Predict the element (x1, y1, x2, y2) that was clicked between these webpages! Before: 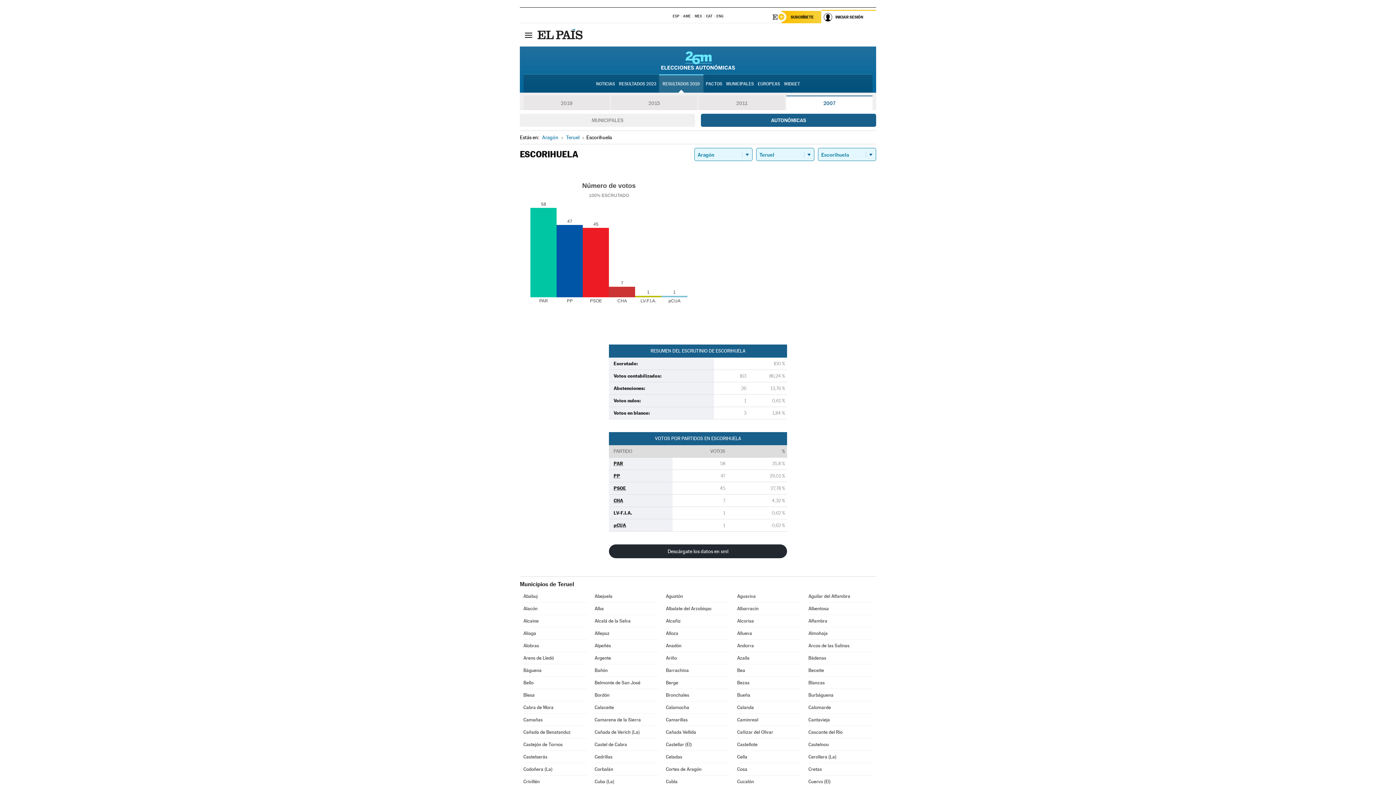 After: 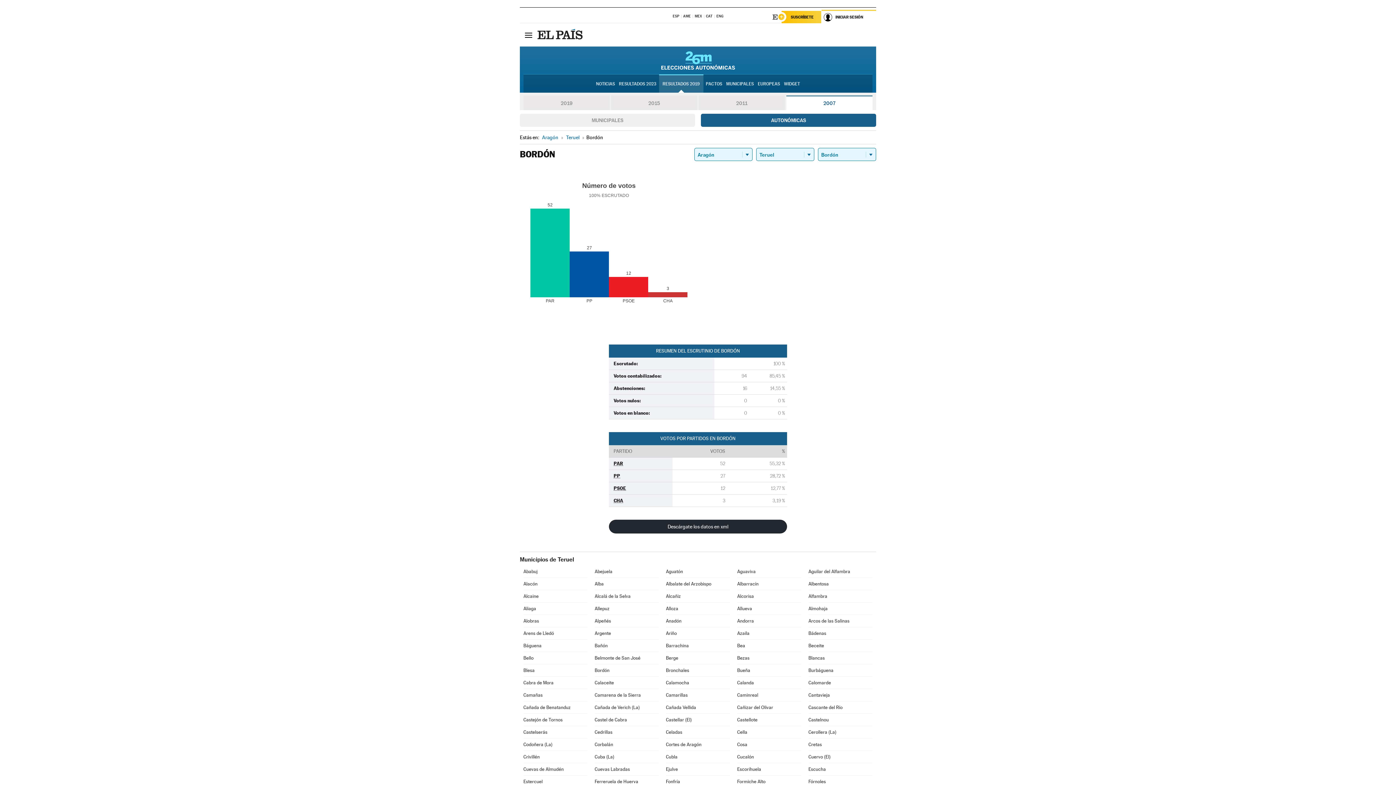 Action: label: Bordón bbox: (594, 689, 658, 701)